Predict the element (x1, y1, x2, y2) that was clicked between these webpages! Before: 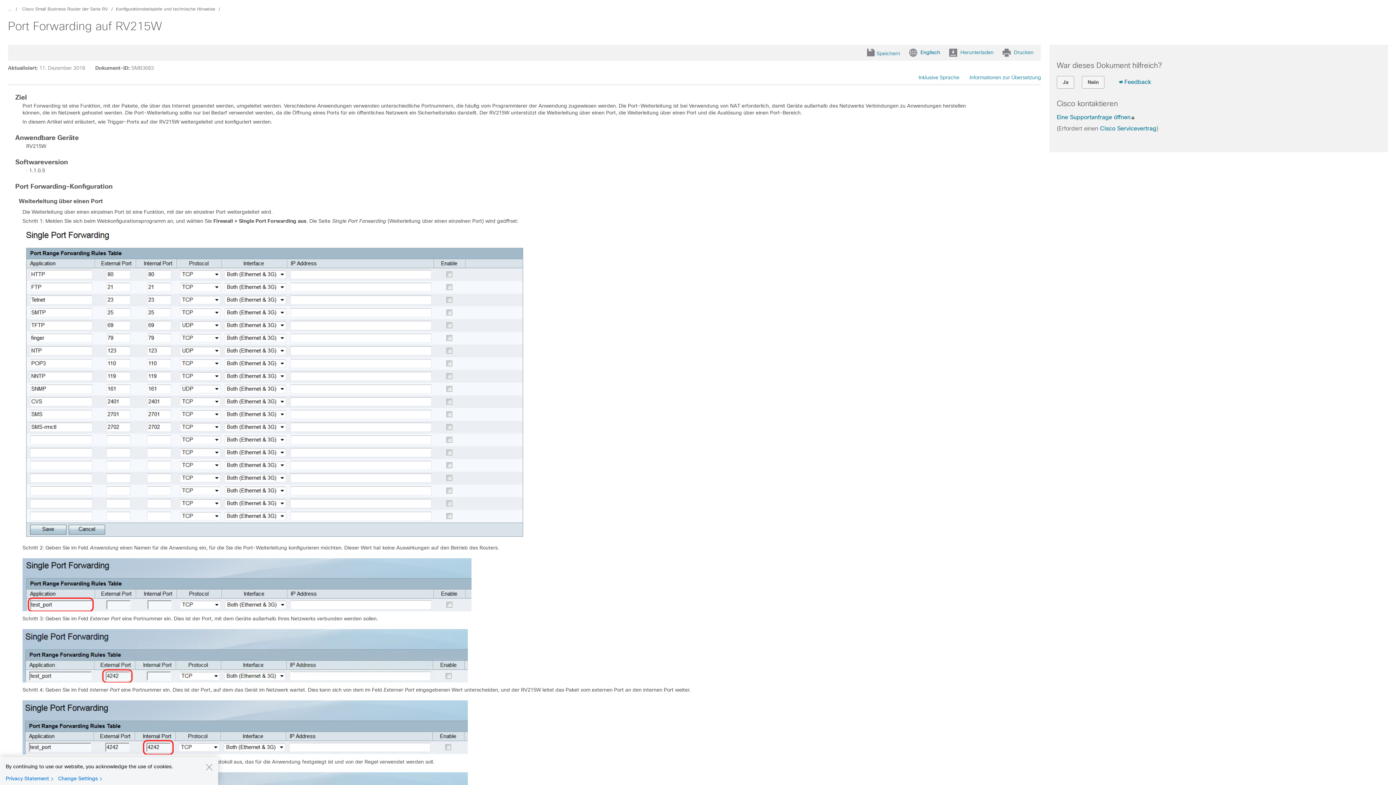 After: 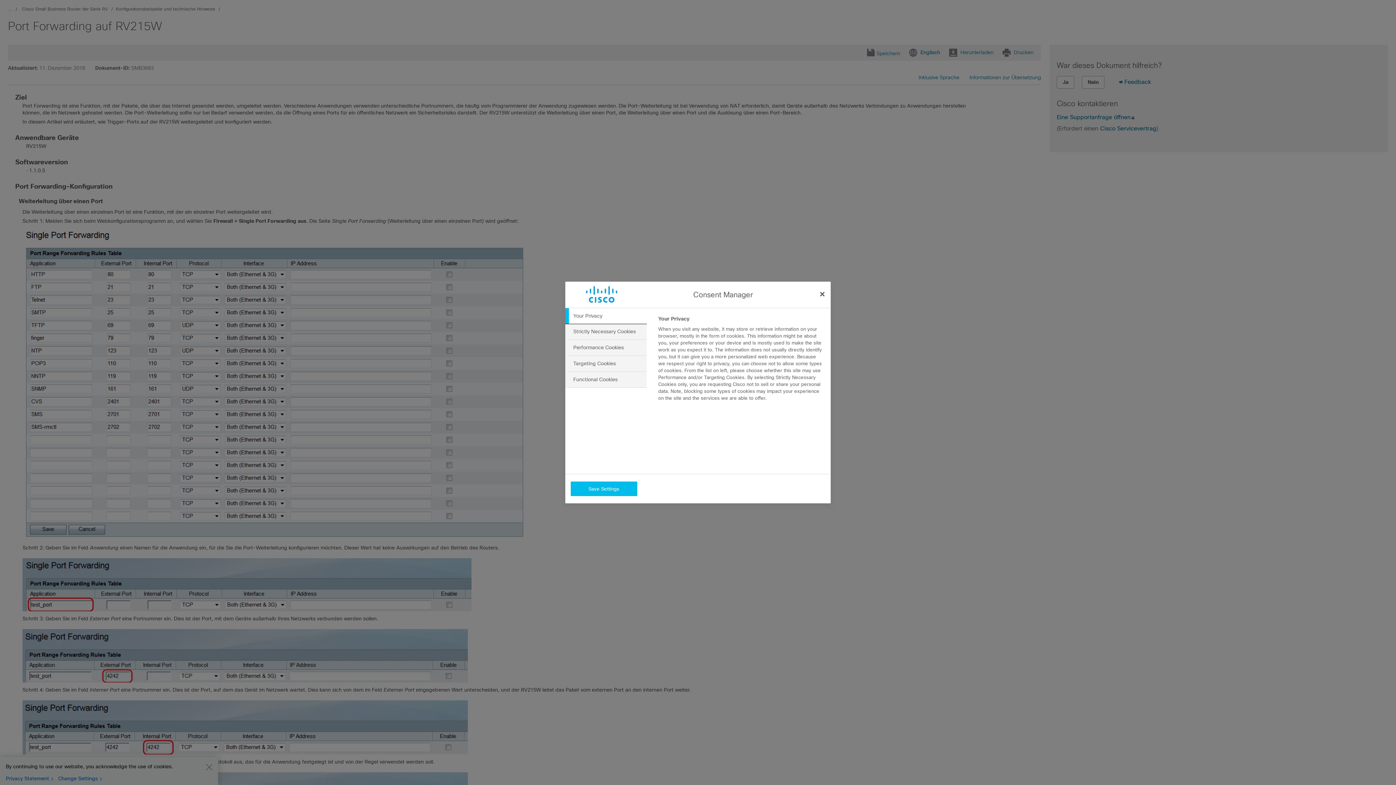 Action: bbox: (58, 775, 105, 782) label: Change Settings